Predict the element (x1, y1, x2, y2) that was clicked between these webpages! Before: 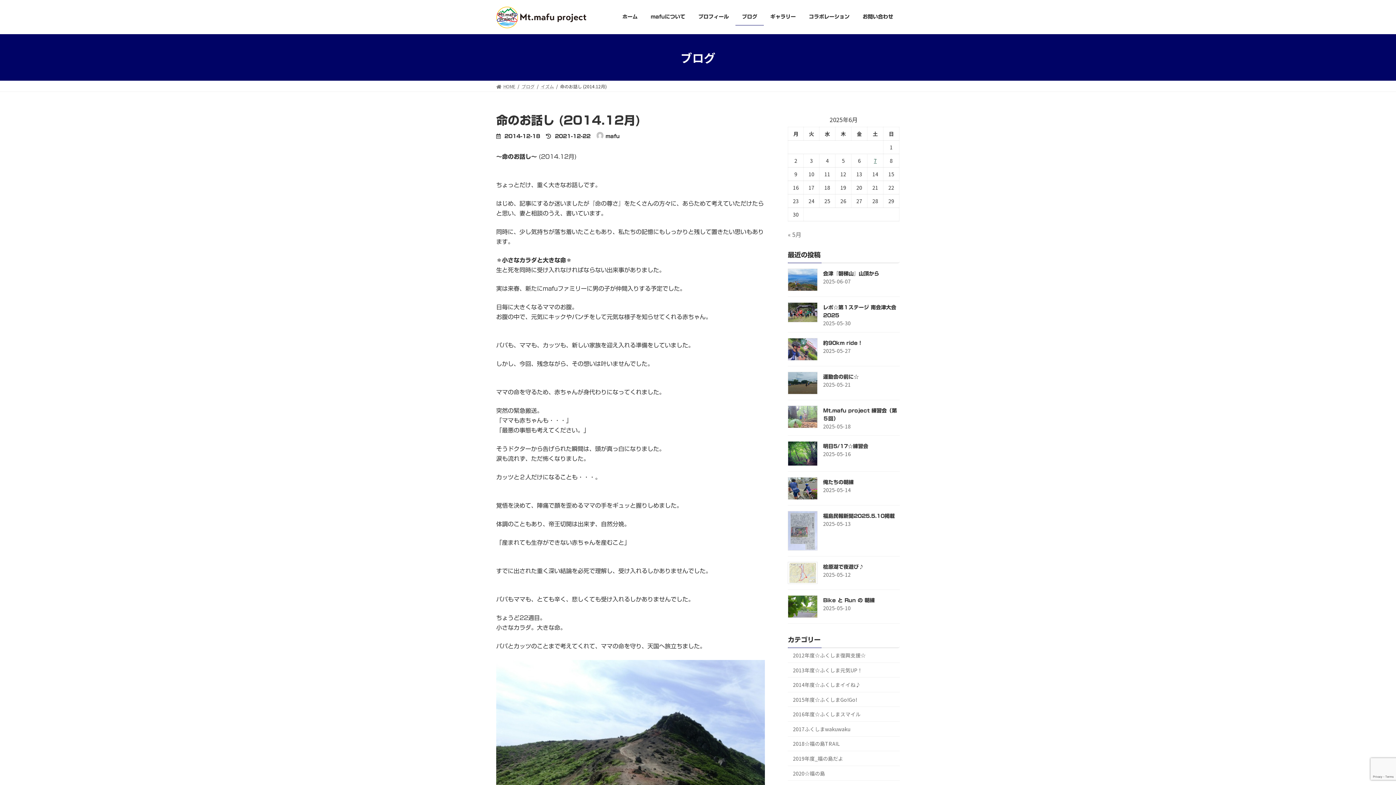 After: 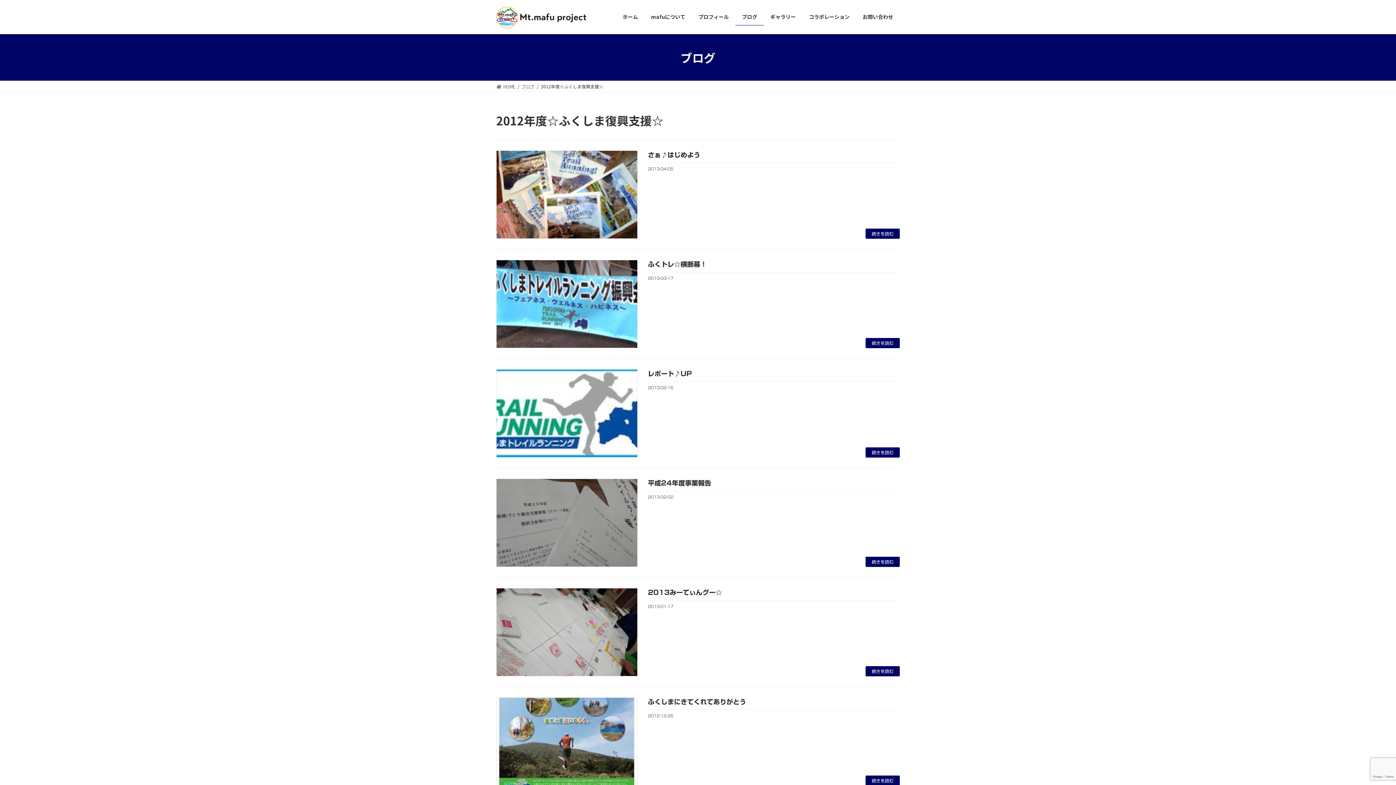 Action: bbox: (788, 648, 900, 663) label: 2012年度☆ふくしま復興支援☆